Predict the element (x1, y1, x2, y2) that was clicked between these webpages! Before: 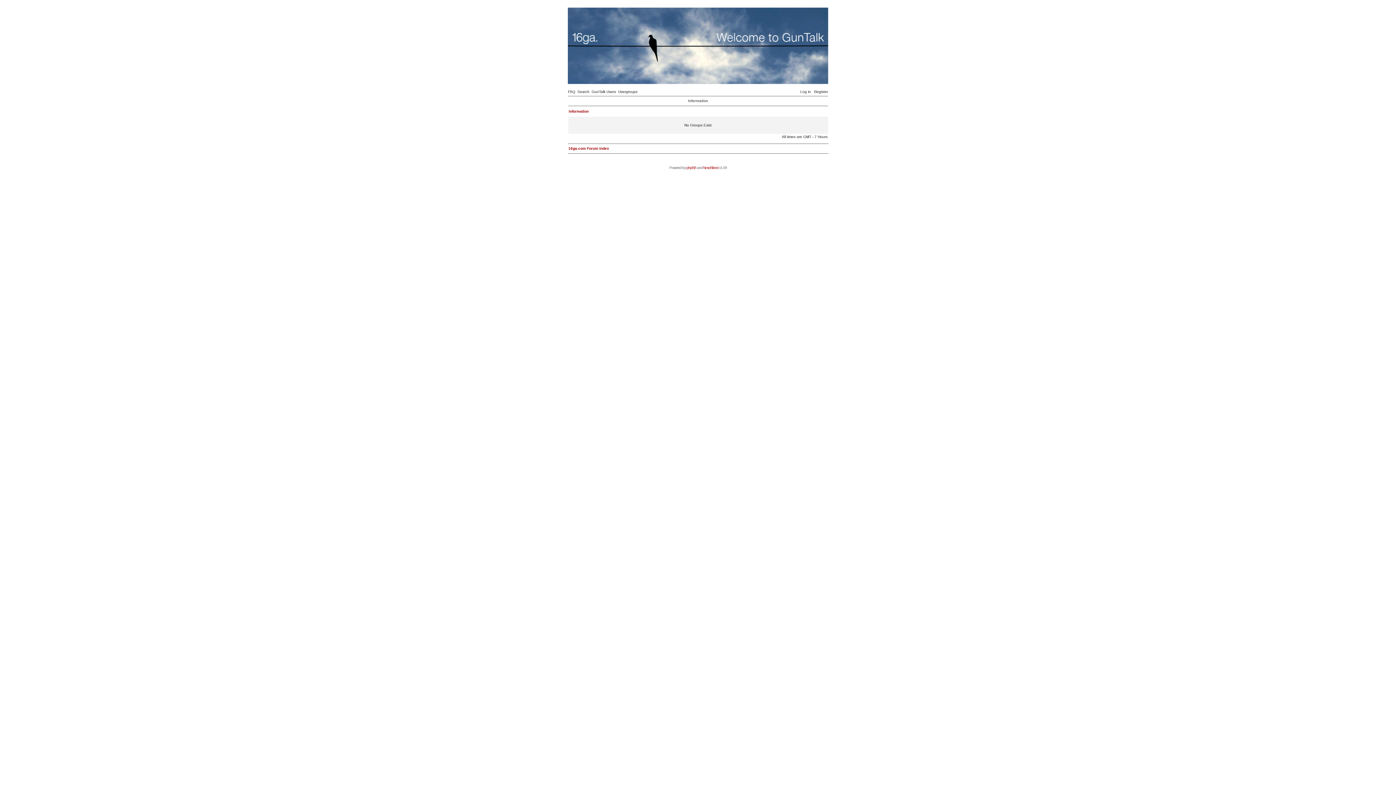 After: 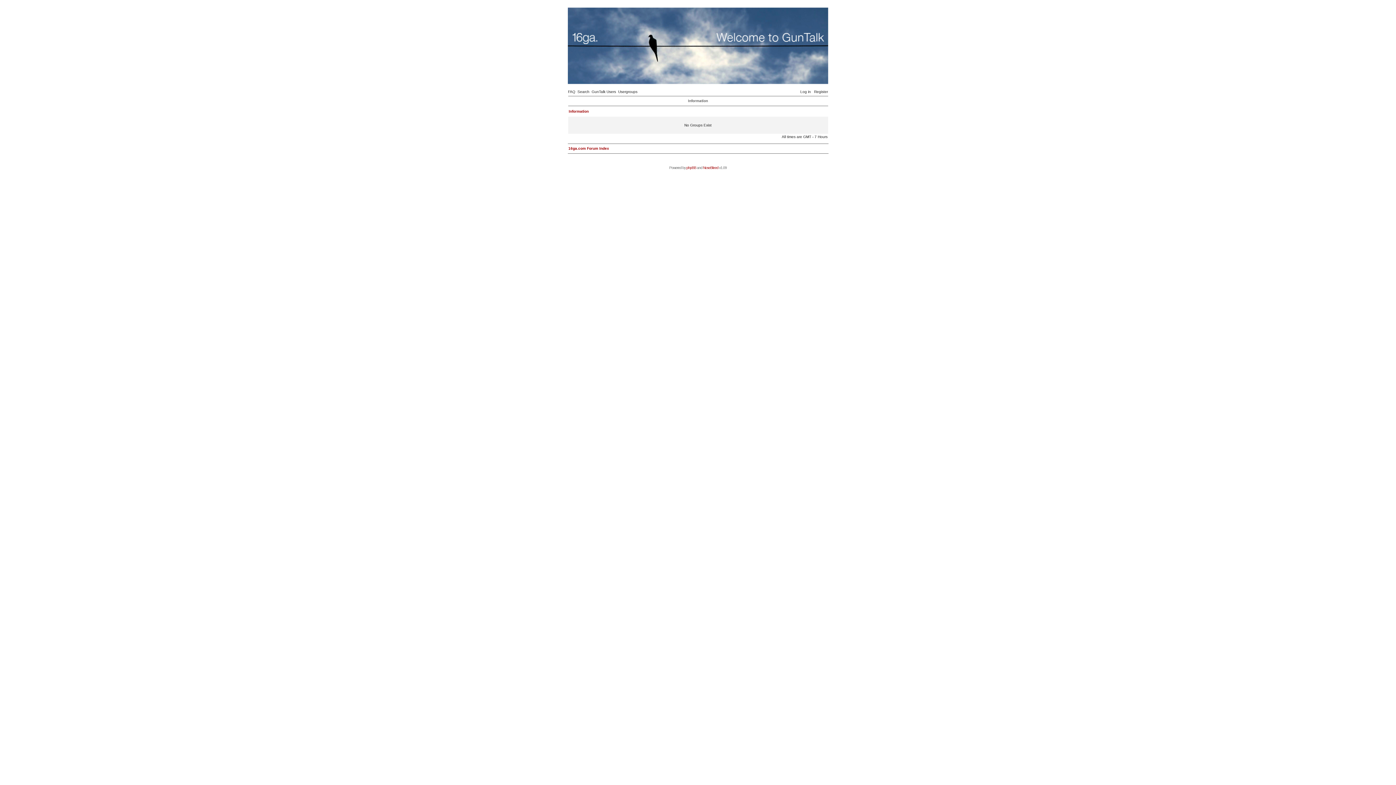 Action: bbox: (618, 89, 637, 93) label: Usergroups